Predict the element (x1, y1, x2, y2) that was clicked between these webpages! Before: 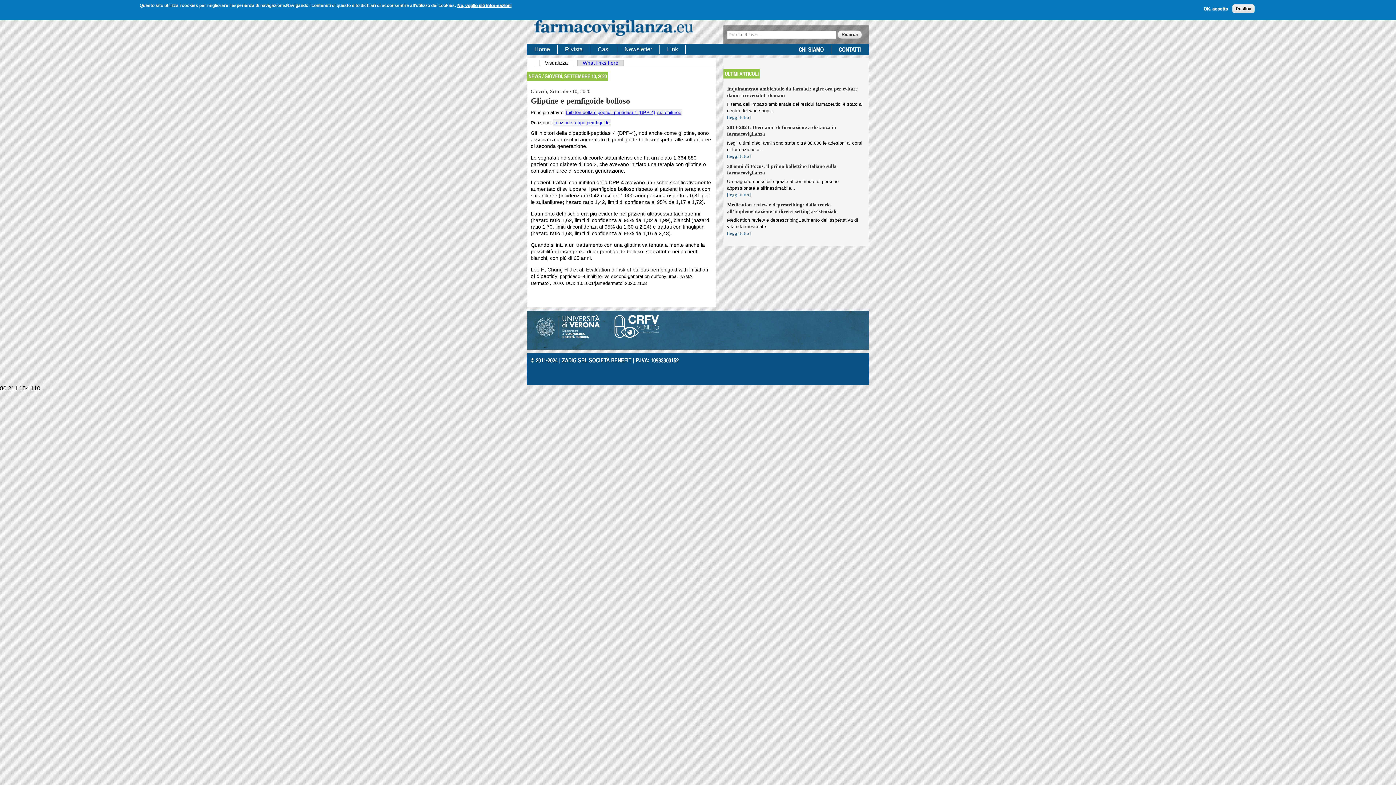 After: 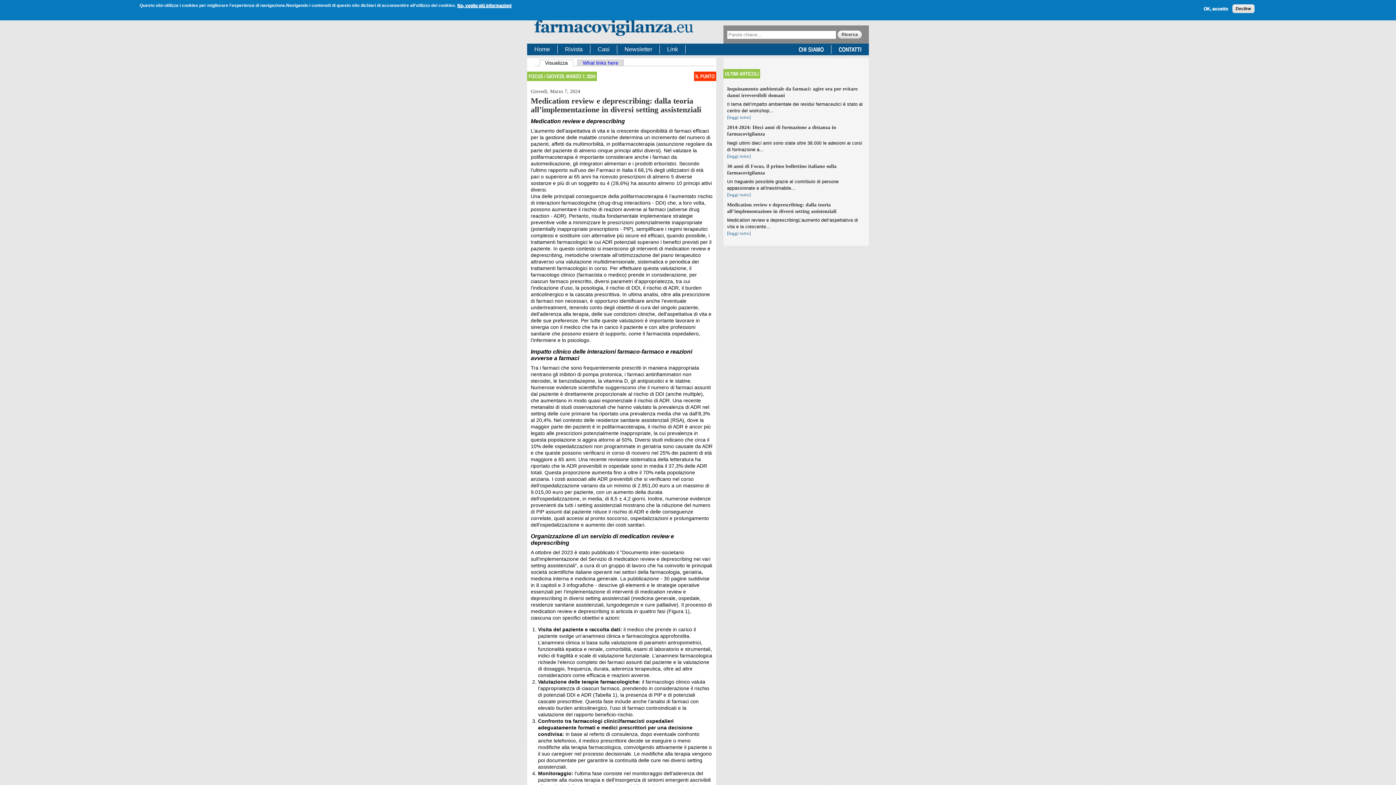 Action: label: [leggi tutto] bbox: (727, 230, 750, 236)